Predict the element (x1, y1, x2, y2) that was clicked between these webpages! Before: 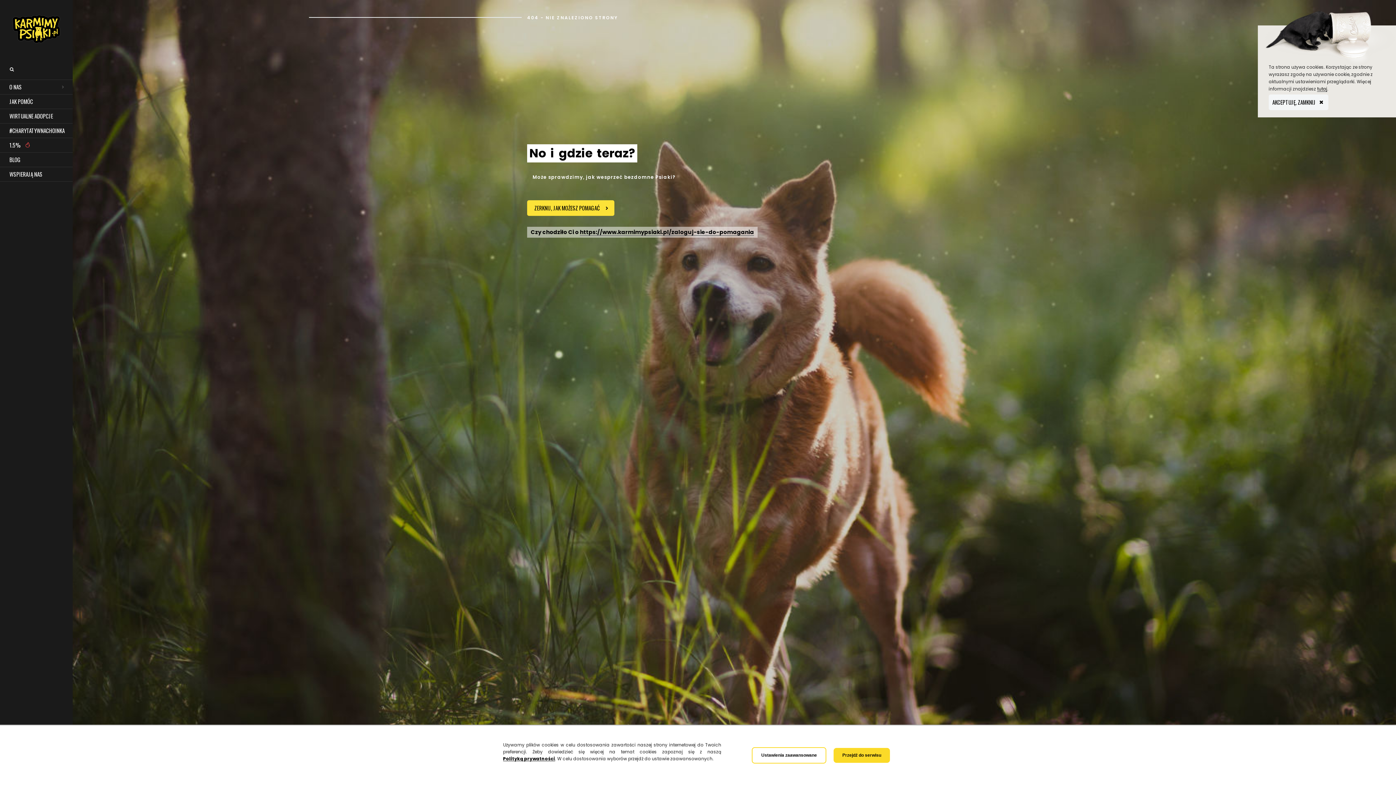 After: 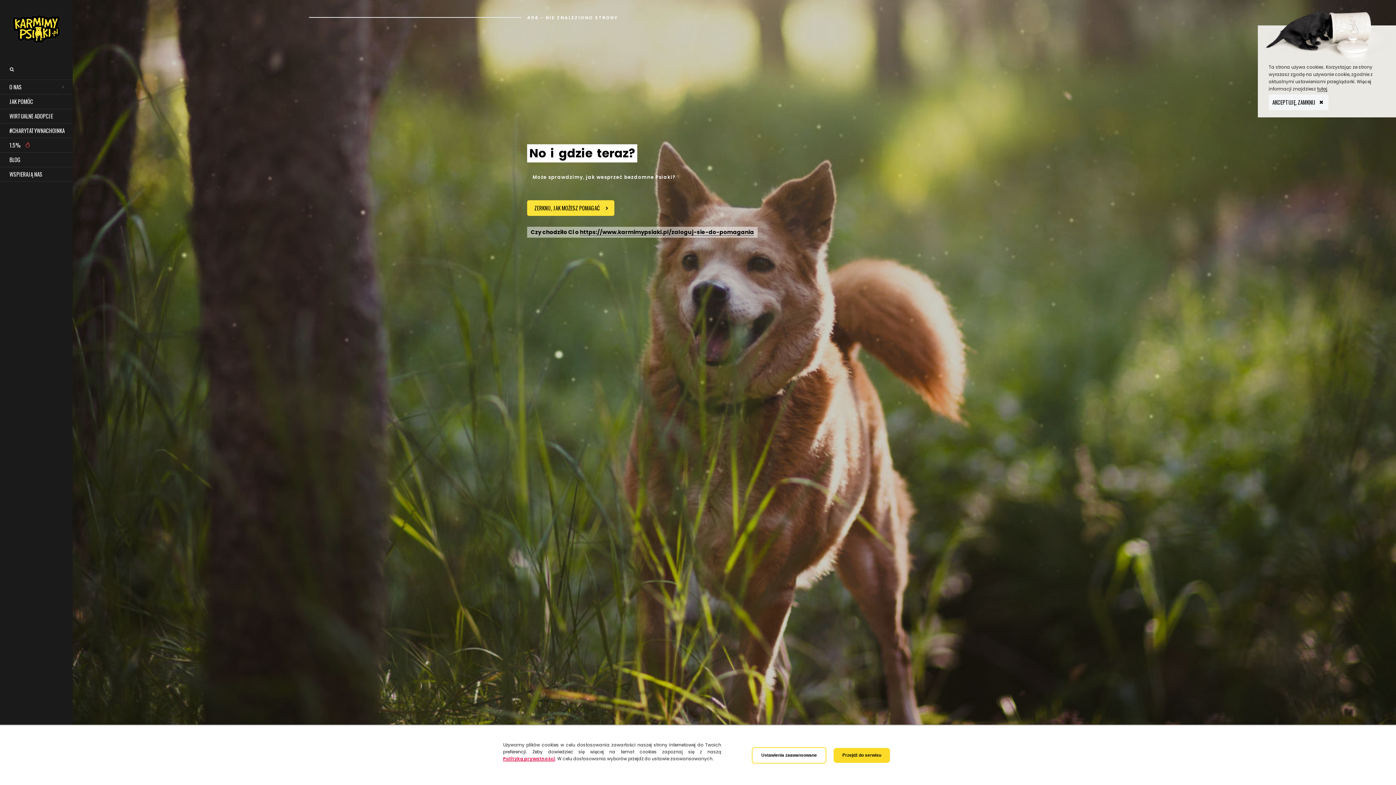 Action: bbox: (503, 755, 555, 762) label: Polityką prywatności